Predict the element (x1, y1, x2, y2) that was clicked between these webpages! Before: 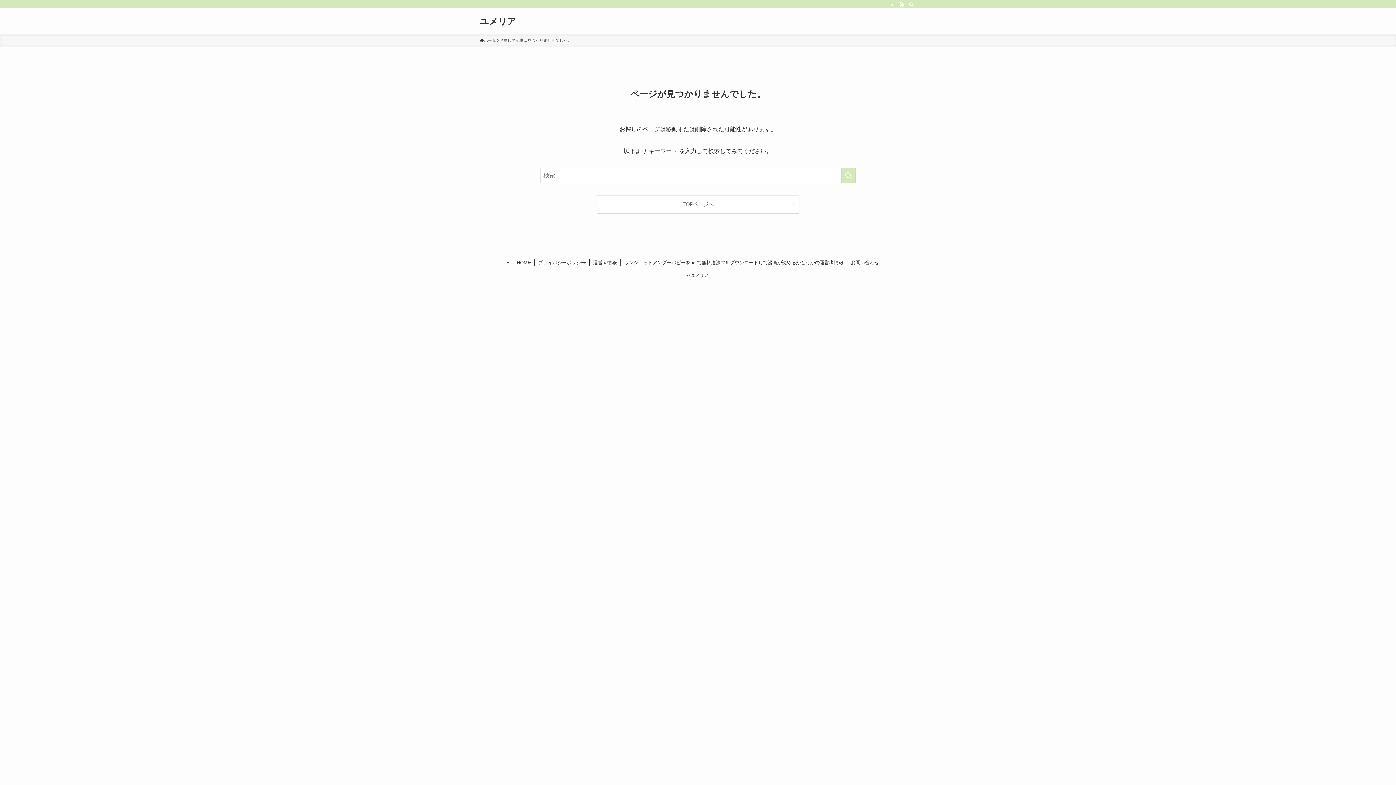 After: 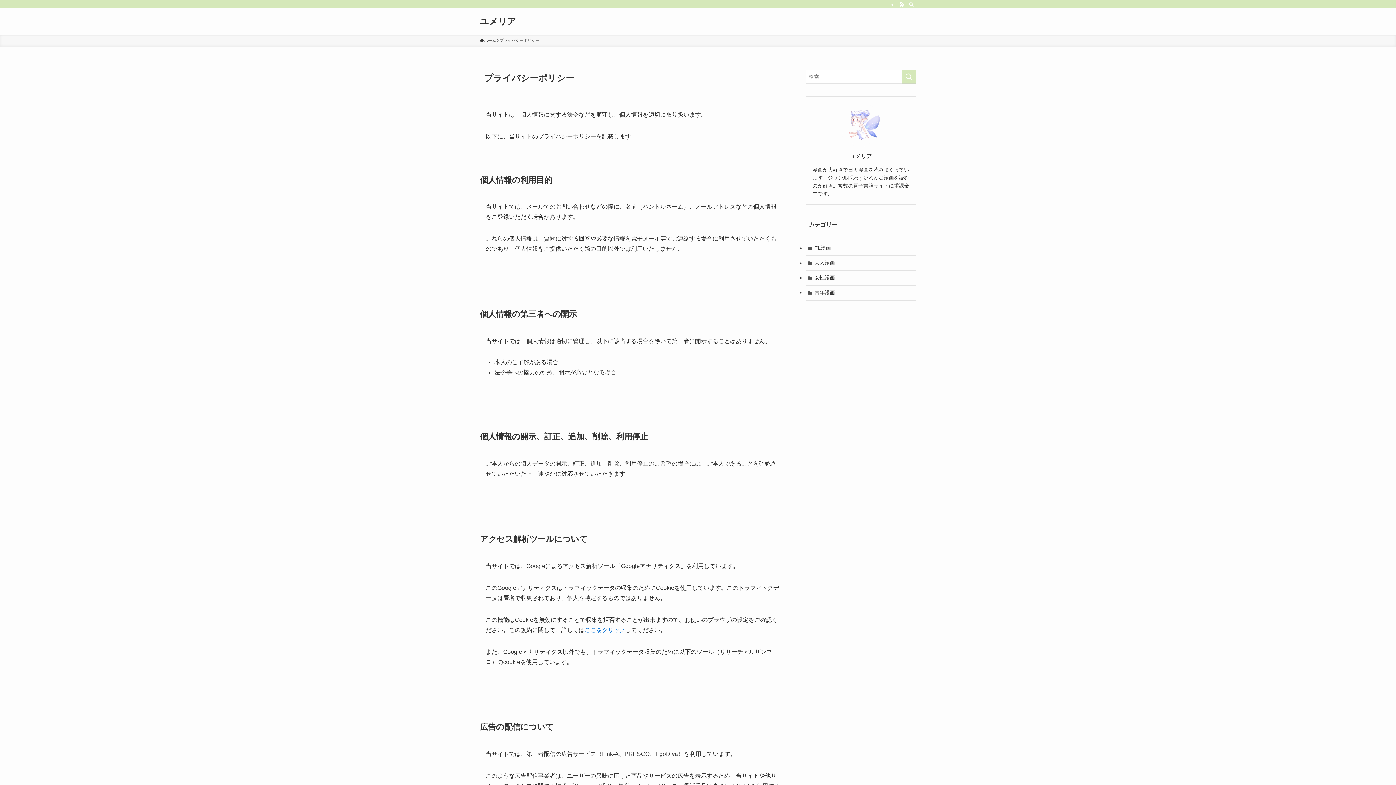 Action: bbox: (535, 259, 589, 266) label: プライバシーポリシー